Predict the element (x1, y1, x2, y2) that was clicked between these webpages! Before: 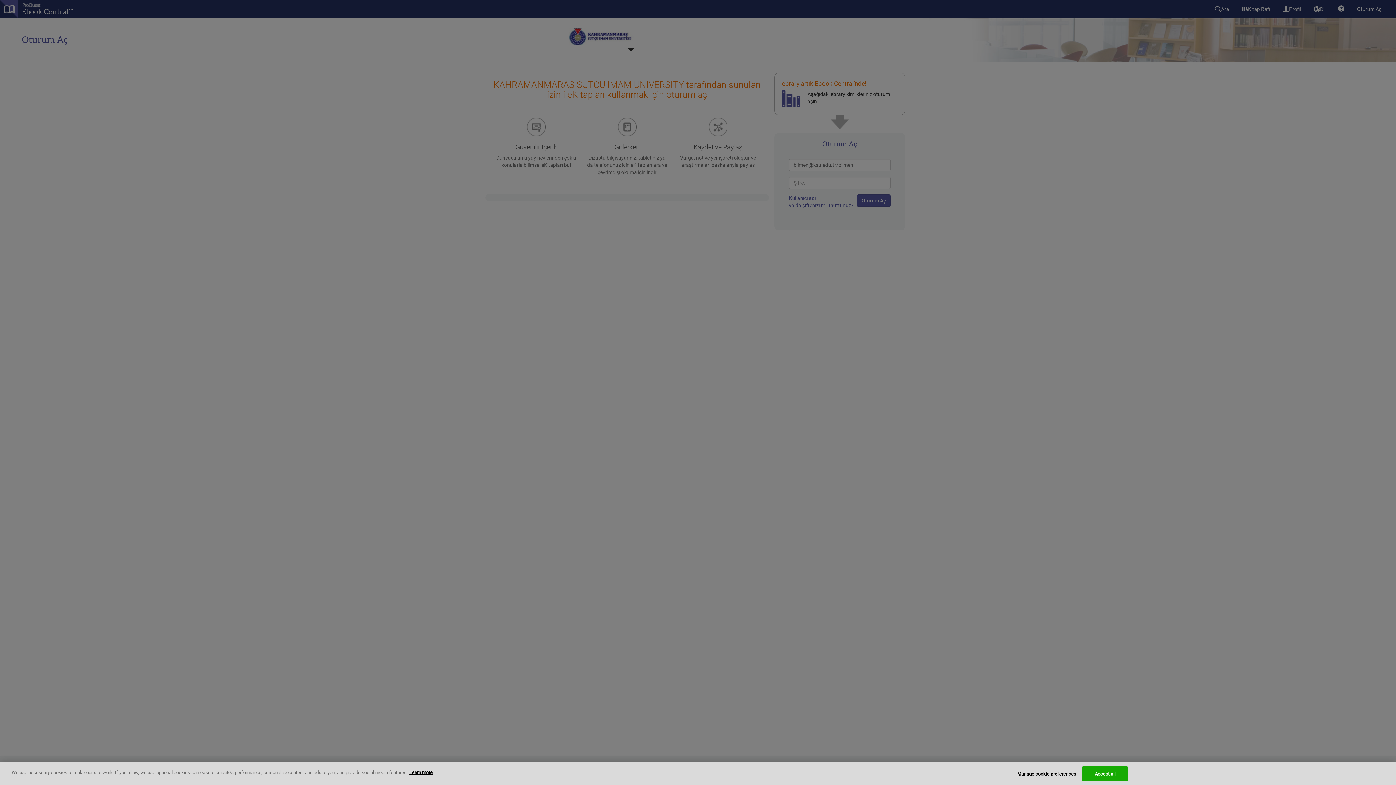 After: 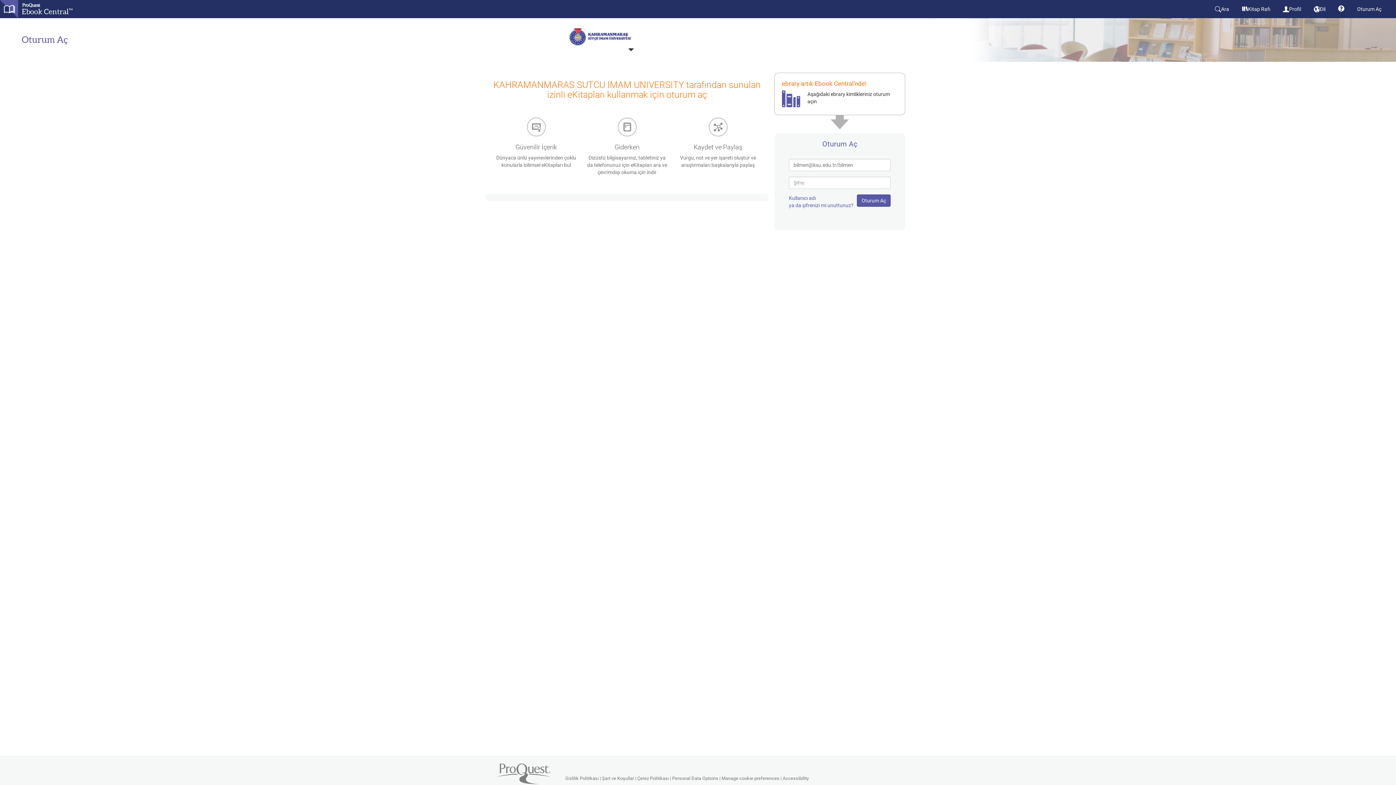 Action: bbox: (1082, 766, 1128, 781) label: Accept all